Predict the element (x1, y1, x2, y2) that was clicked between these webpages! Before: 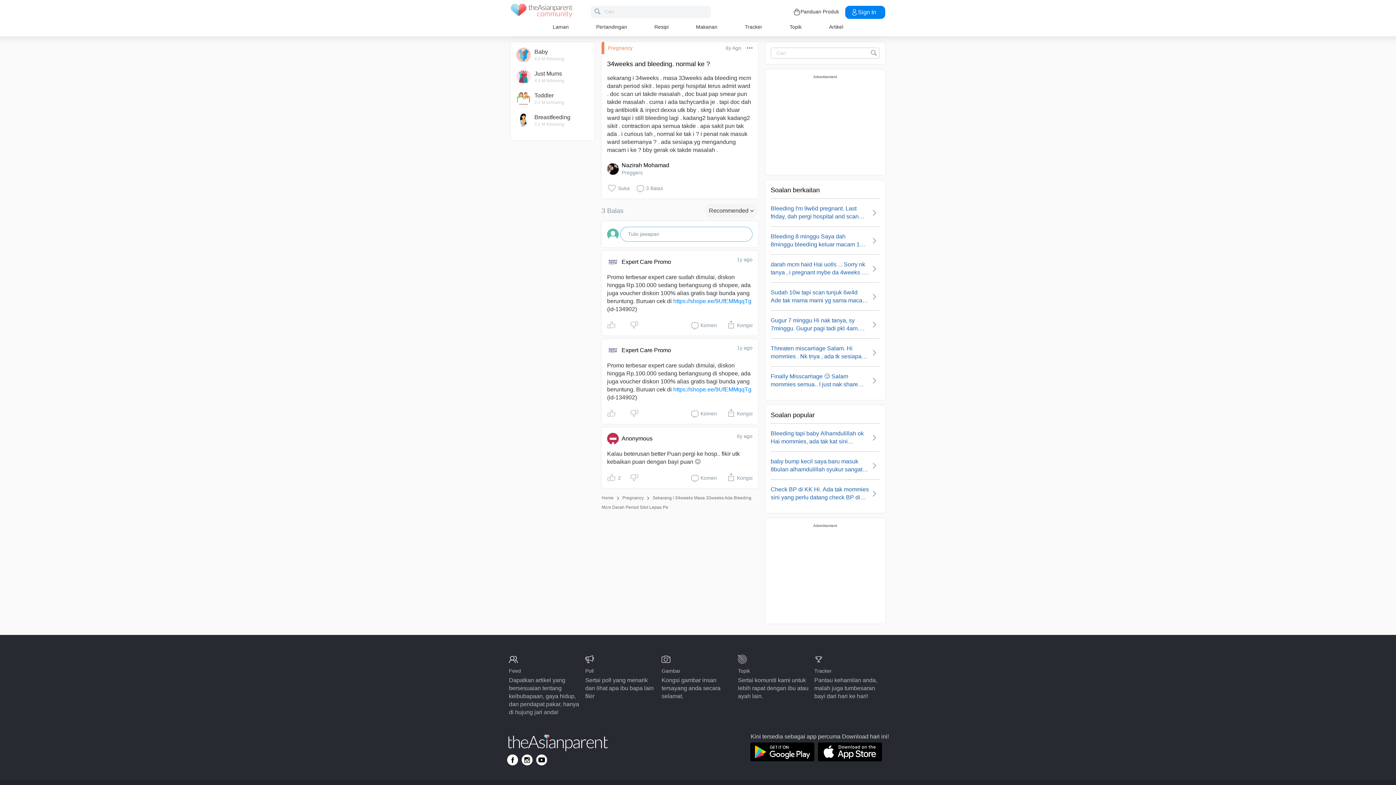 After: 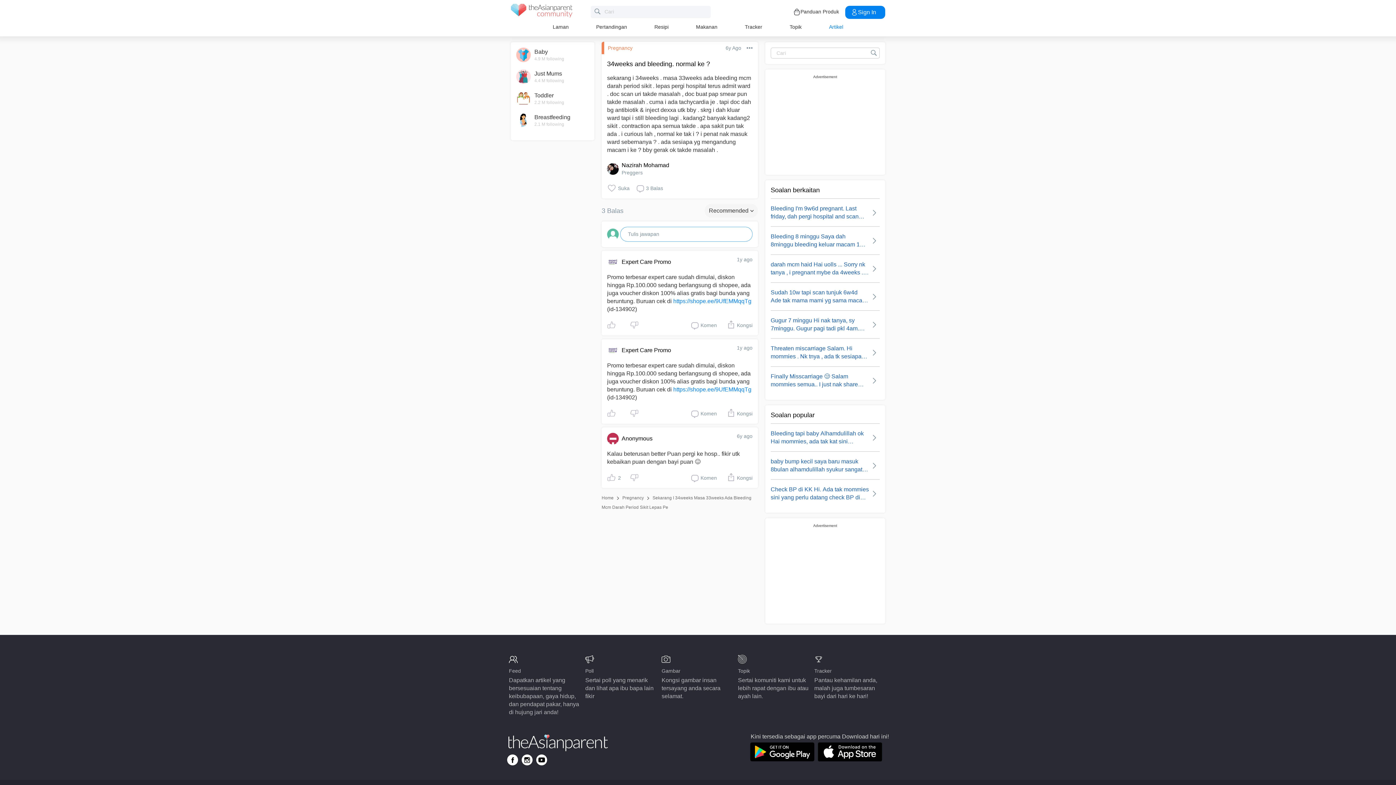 Action: label: Artikel bbox: (829, 24, 843, 29)